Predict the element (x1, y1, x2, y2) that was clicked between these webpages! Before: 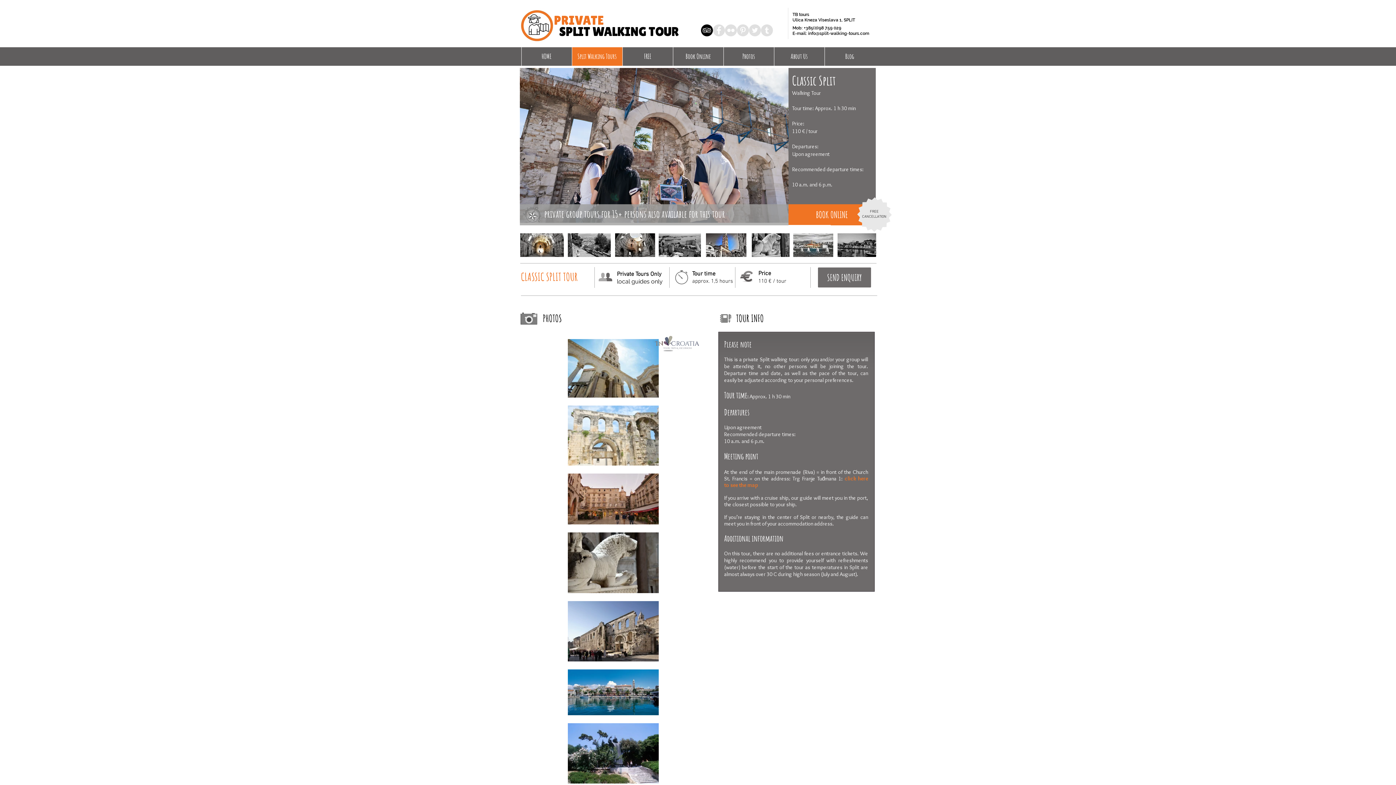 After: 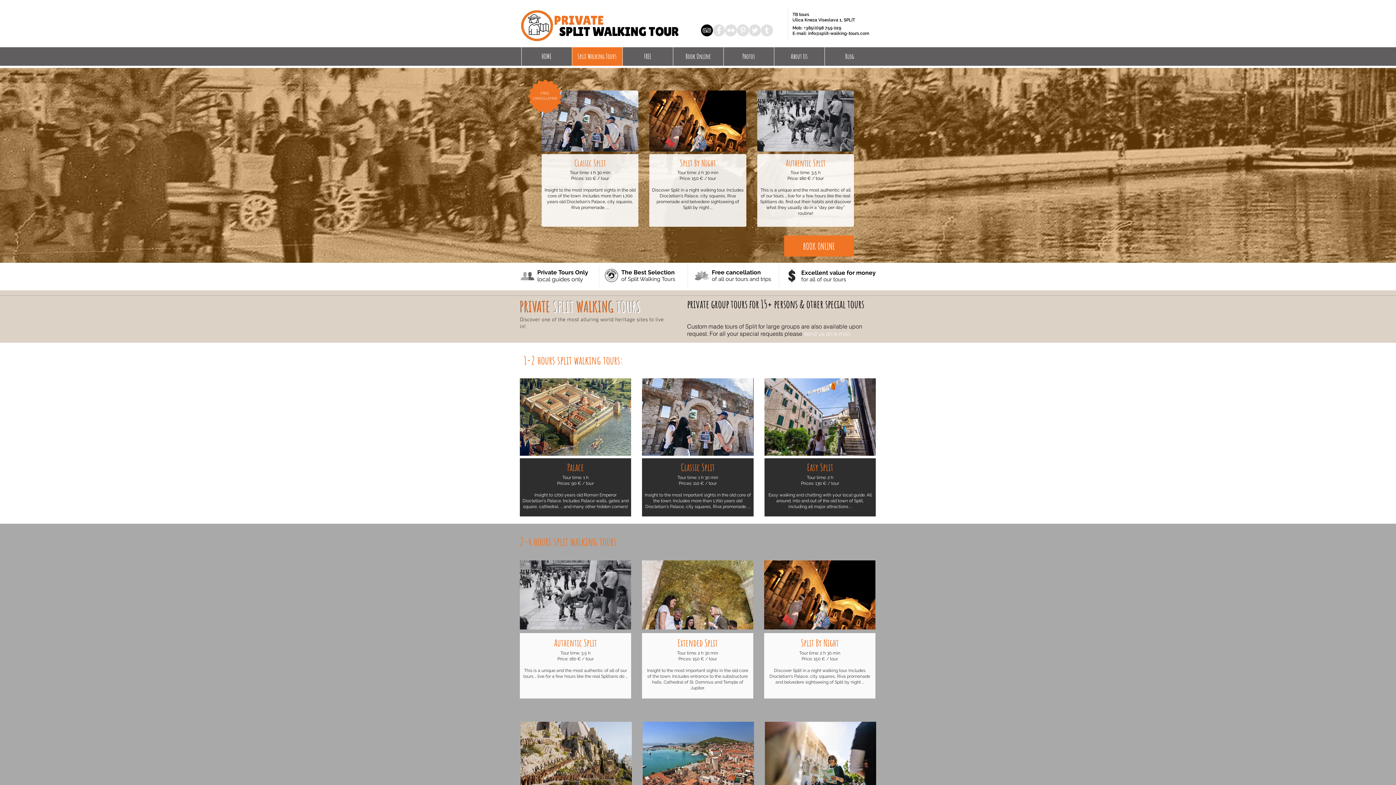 Action: label: Split Walking Tours bbox: (571, 47, 622, 65)